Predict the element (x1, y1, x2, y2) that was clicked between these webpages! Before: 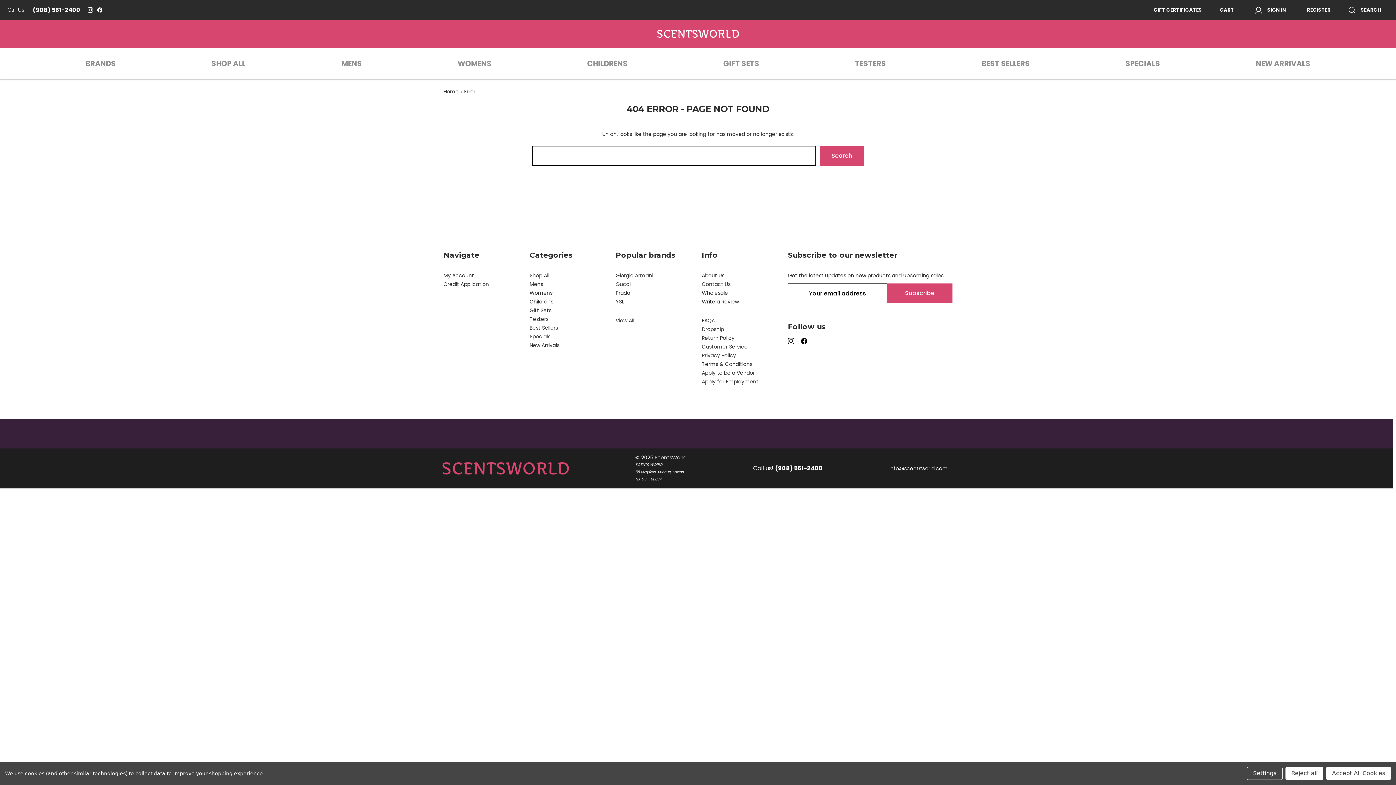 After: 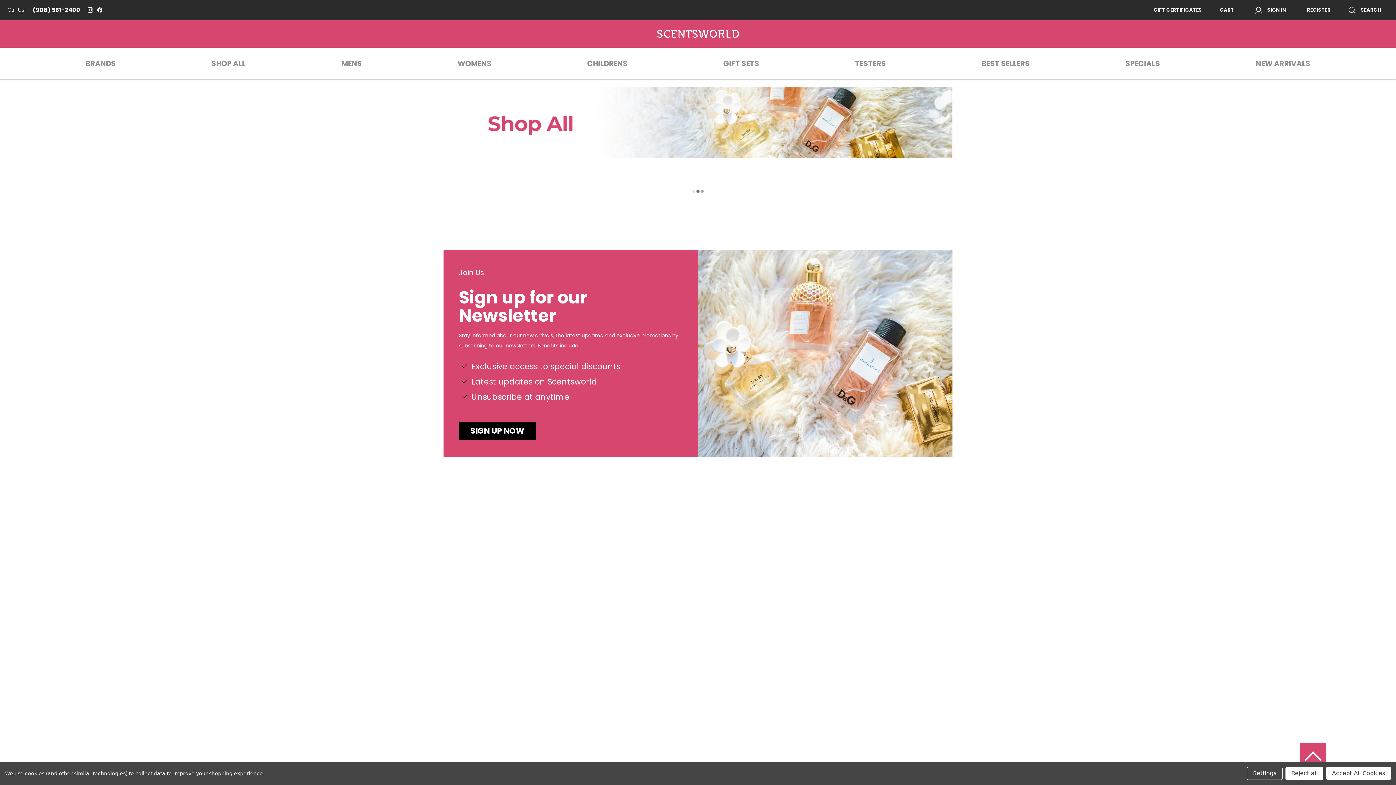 Action: label: SHOP ALL bbox: (201, 47, 255, 79)